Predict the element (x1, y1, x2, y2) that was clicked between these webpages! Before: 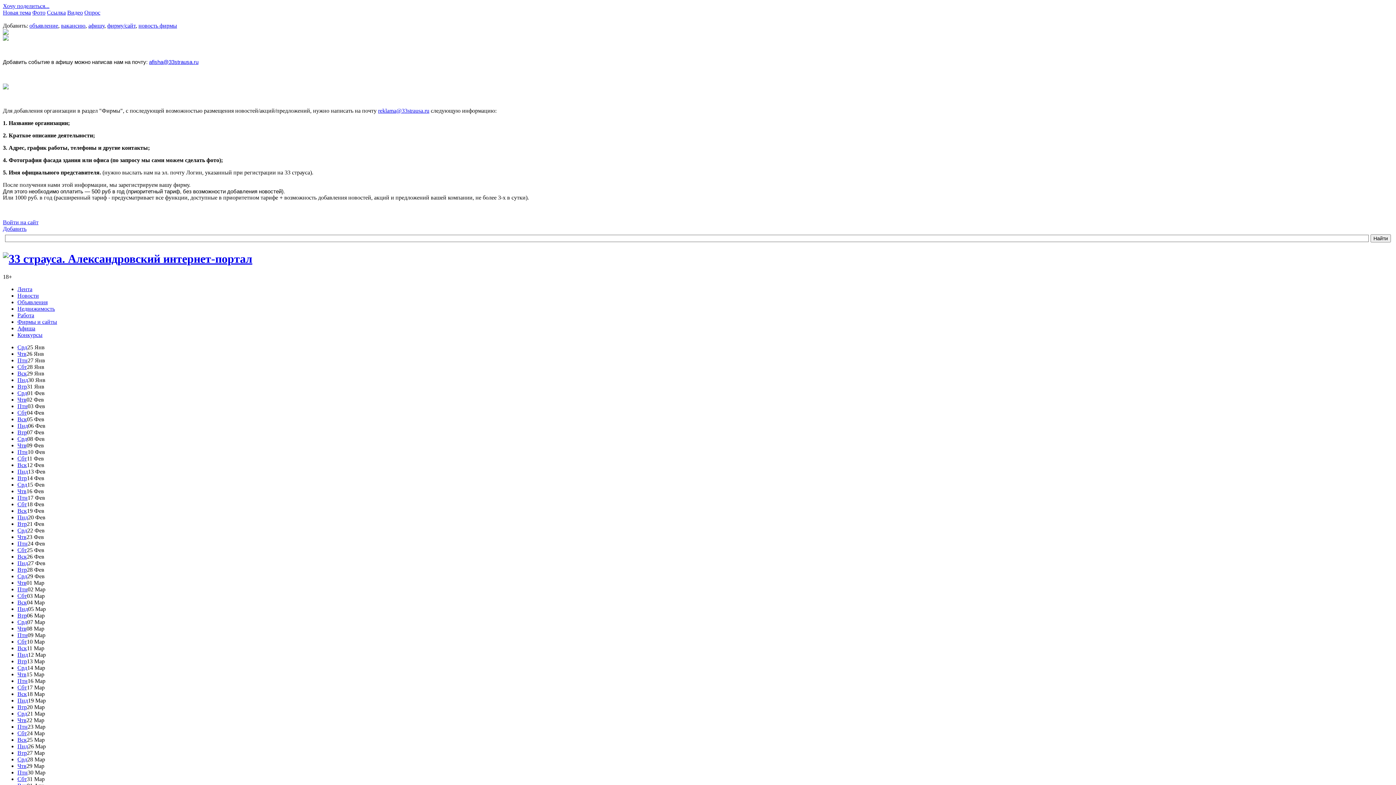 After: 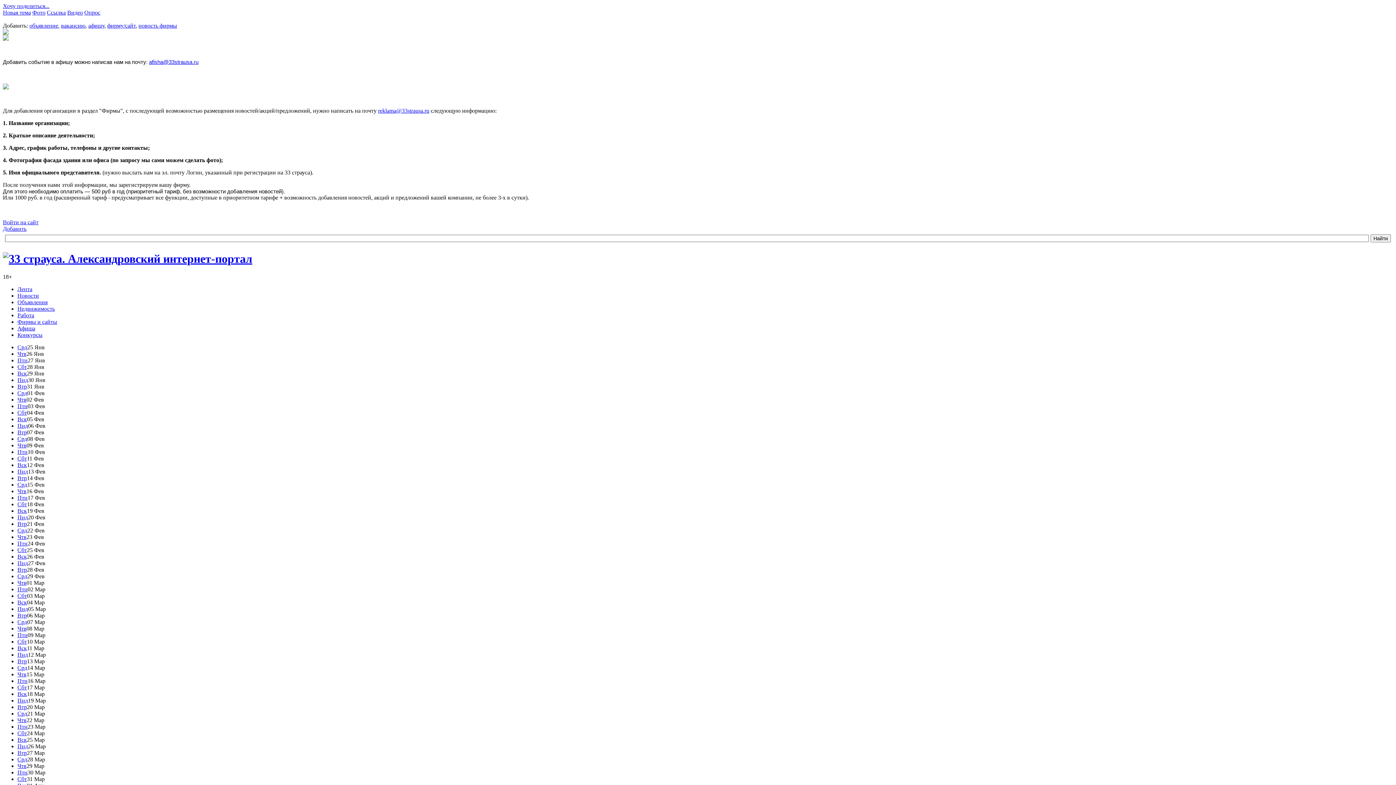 Action: label: Вск bbox: (17, 507, 26, 514)